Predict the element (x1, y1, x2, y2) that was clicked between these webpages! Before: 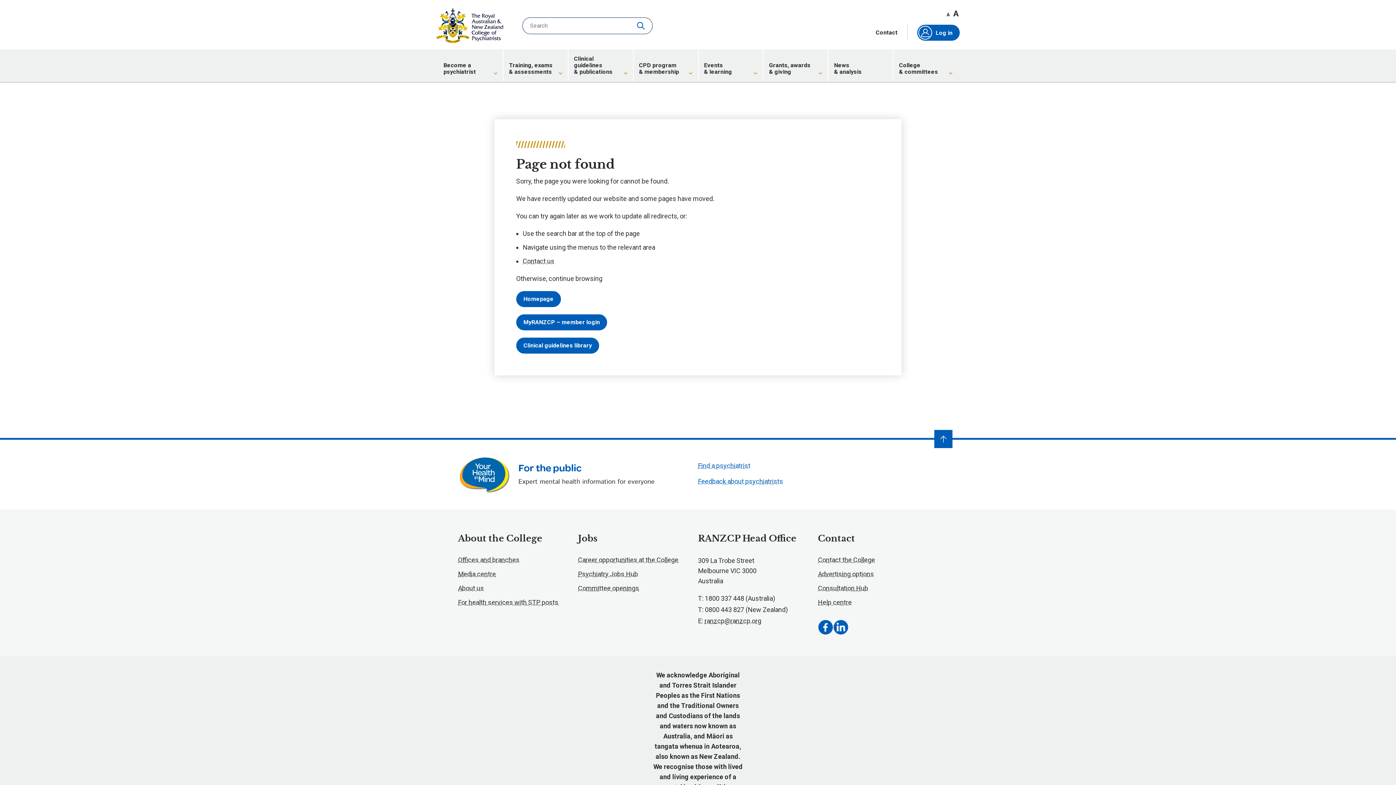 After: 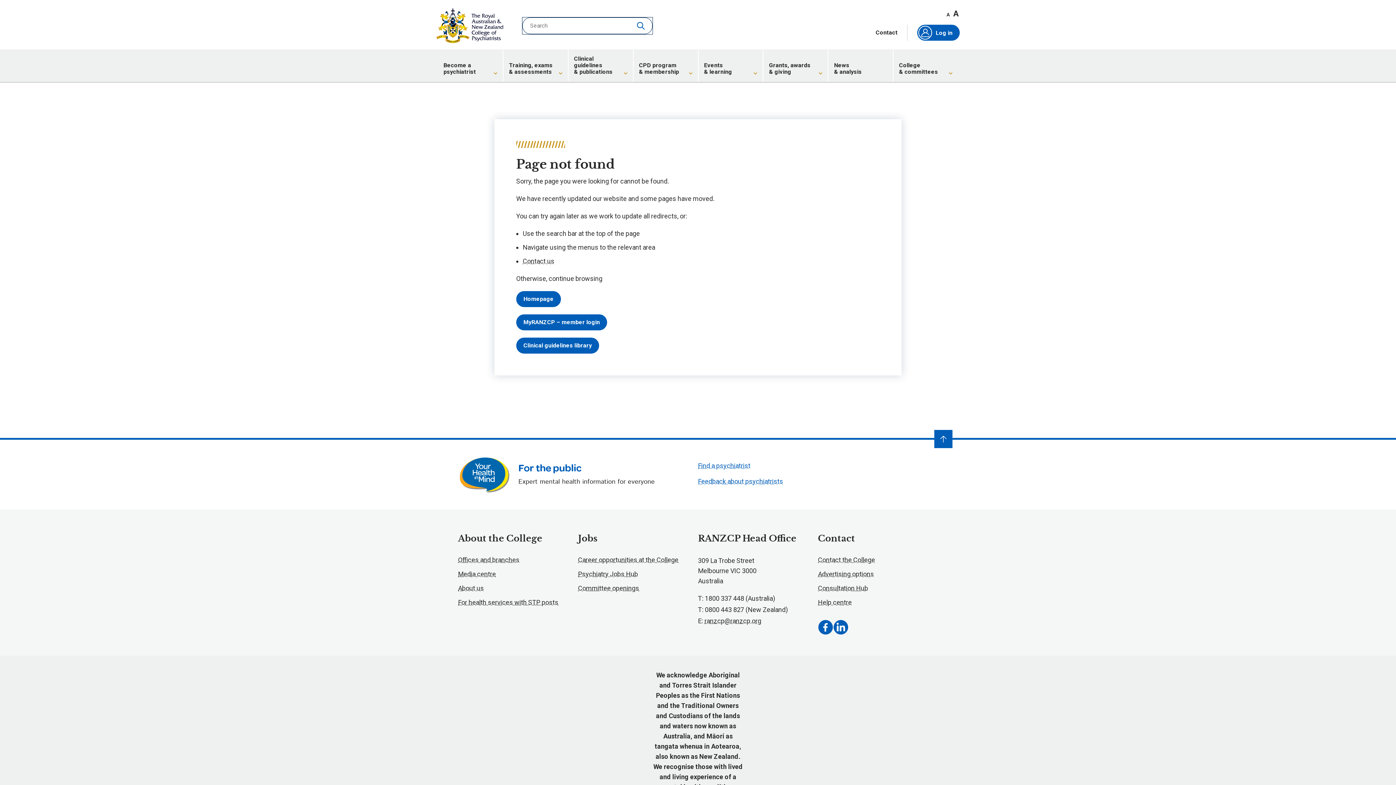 Action: label: Search bbox: (631, 17, 652, 33)